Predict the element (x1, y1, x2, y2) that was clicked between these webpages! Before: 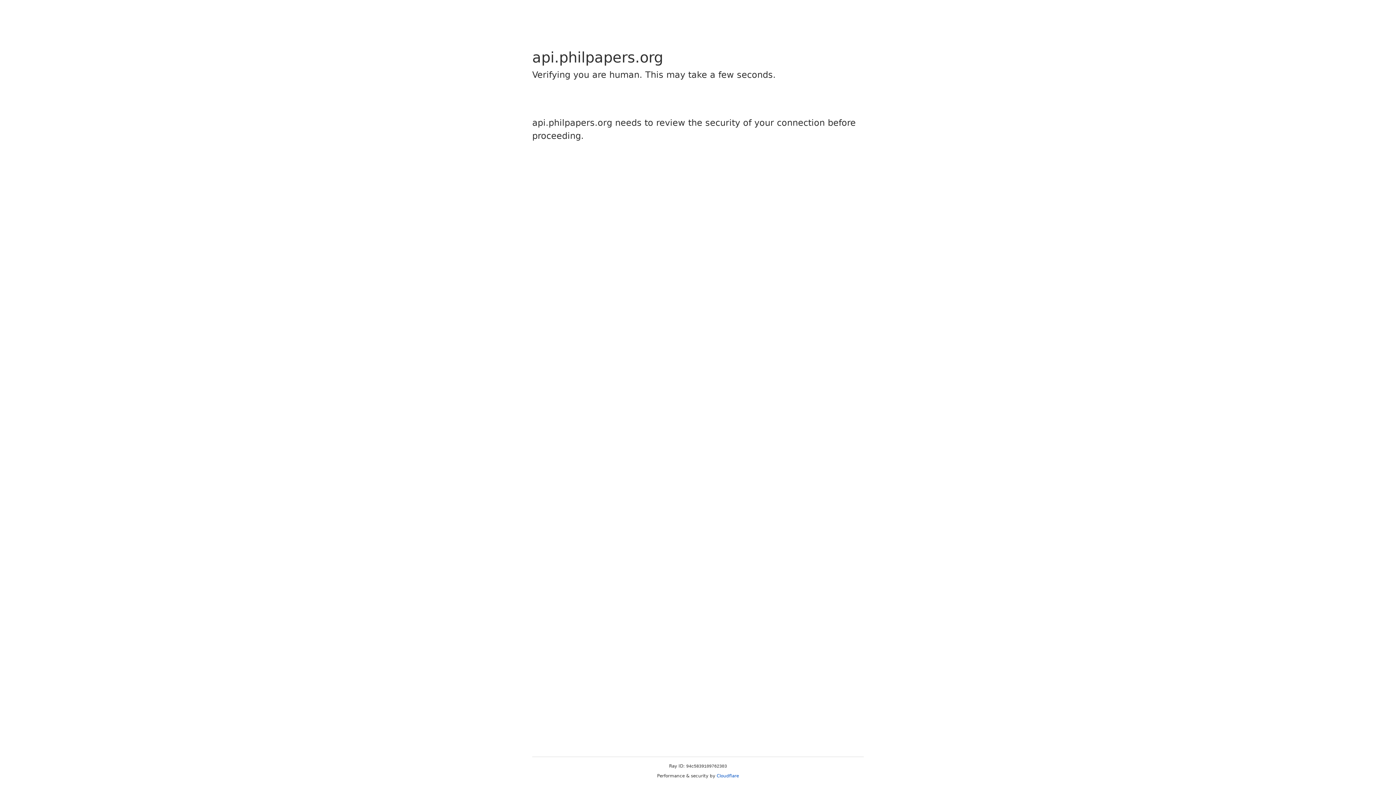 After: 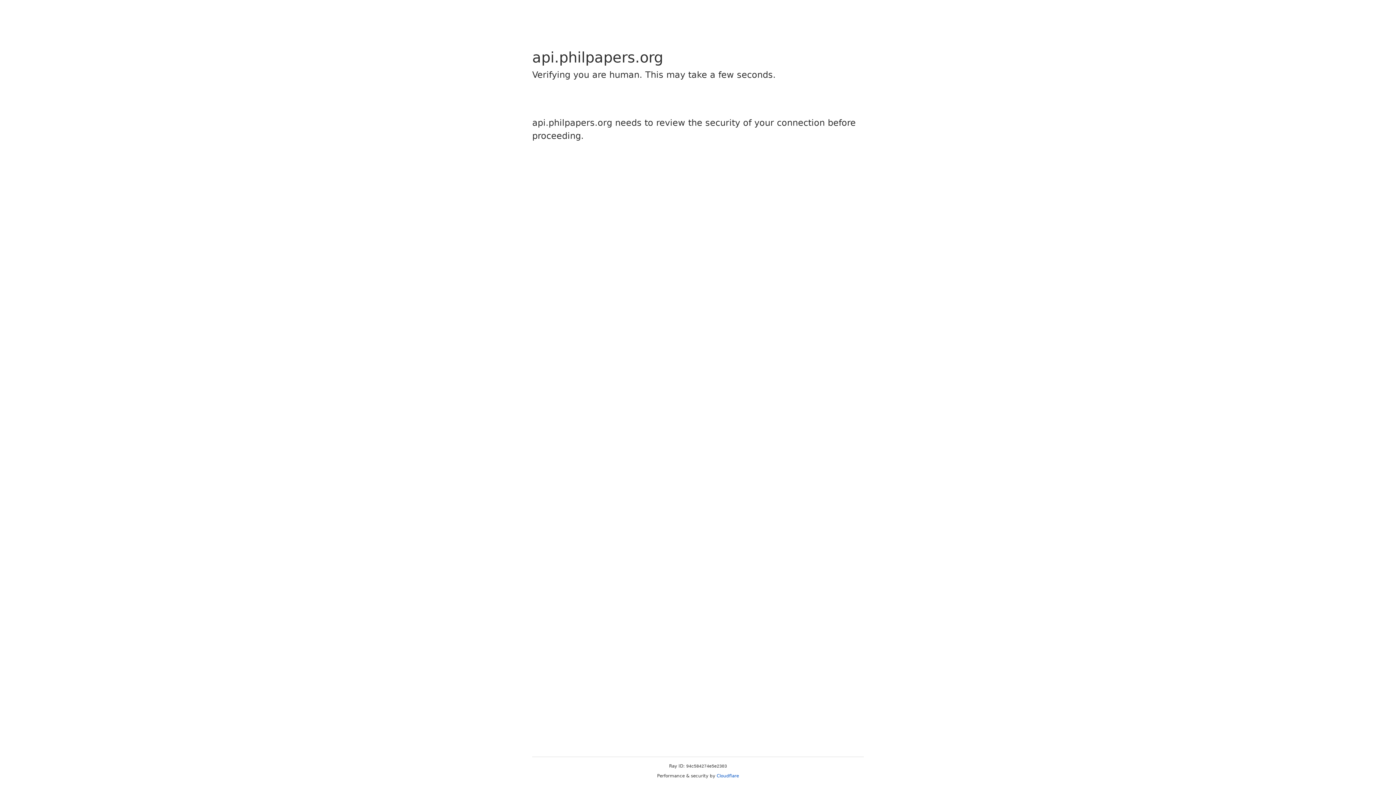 Action: label: Cloudflare bbox: (716, 773, 739, 778)